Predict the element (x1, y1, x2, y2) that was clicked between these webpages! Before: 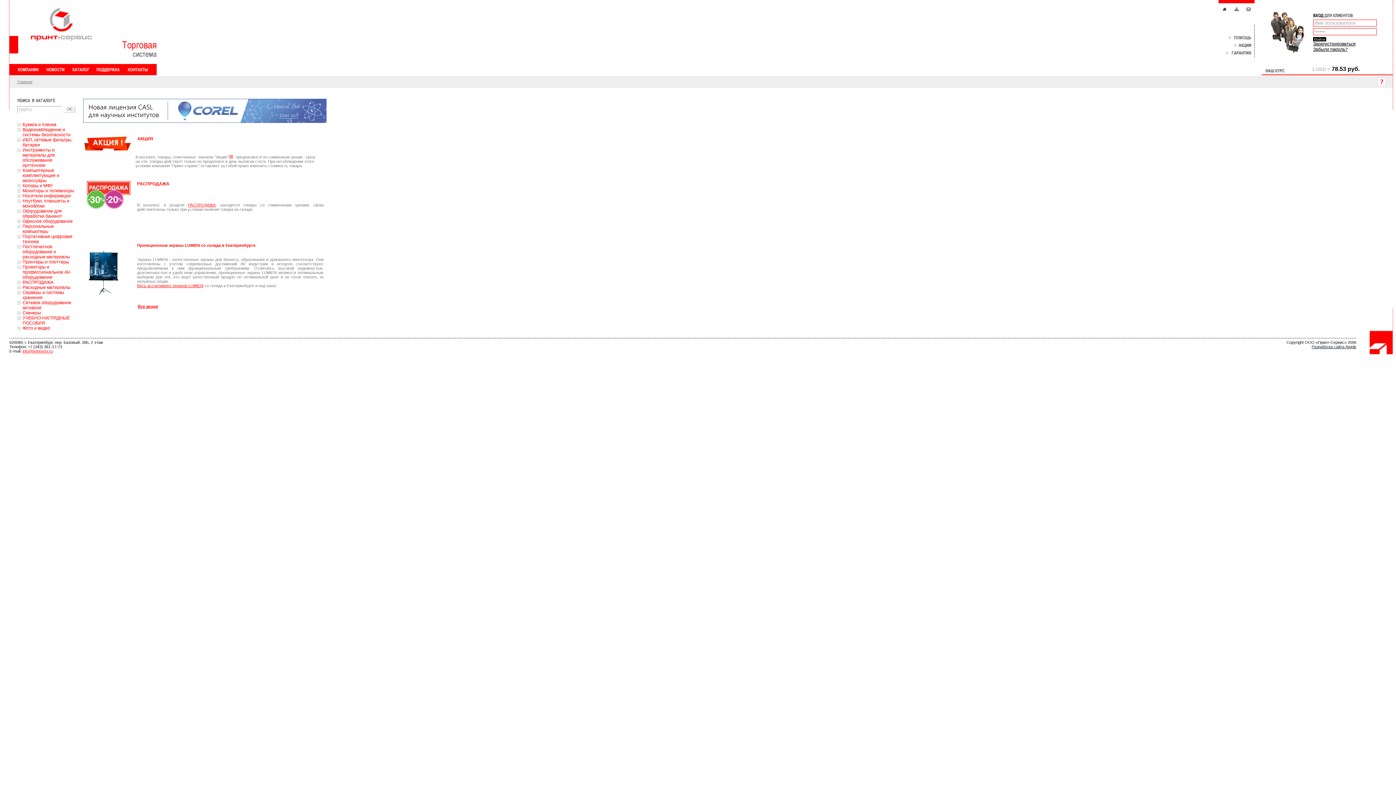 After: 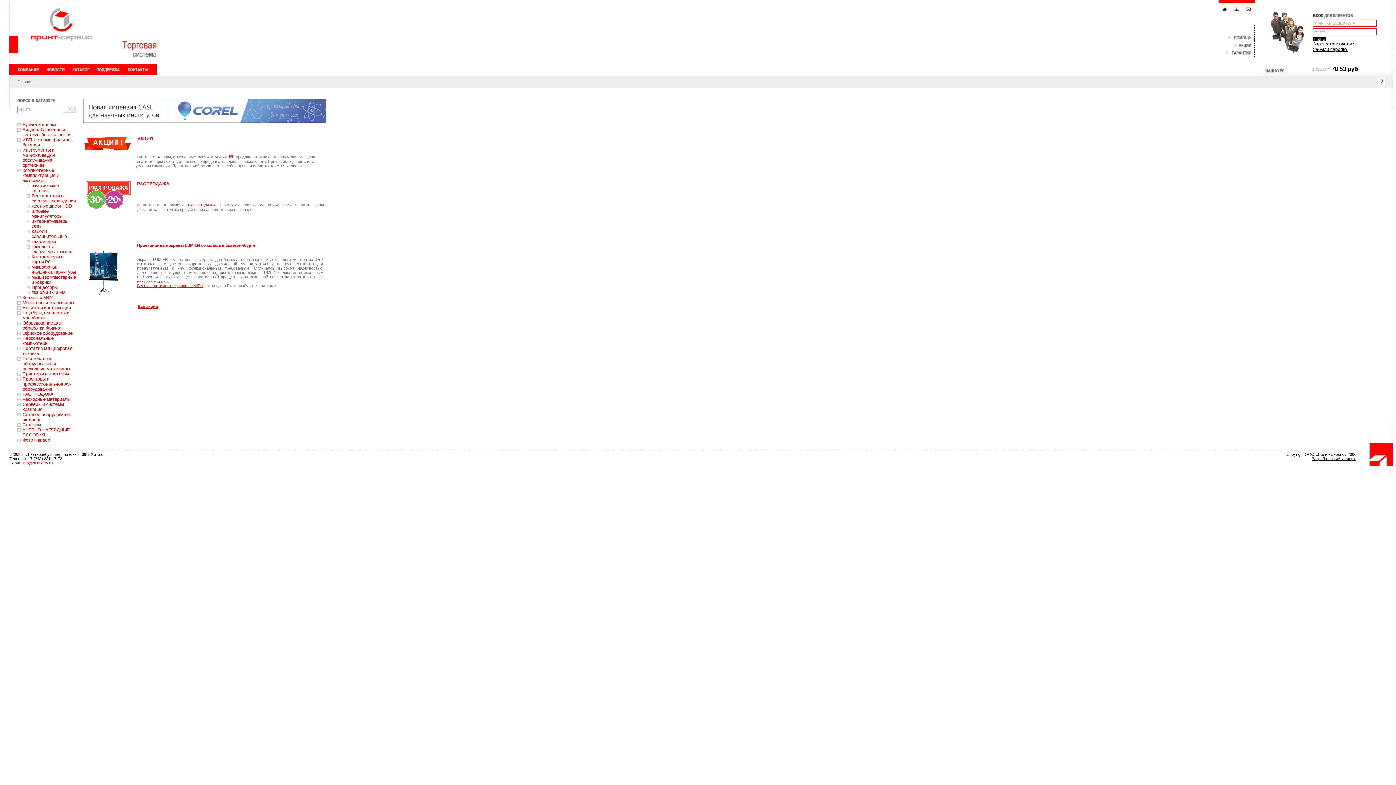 Action: bbox: (17, 168, 22, 173)